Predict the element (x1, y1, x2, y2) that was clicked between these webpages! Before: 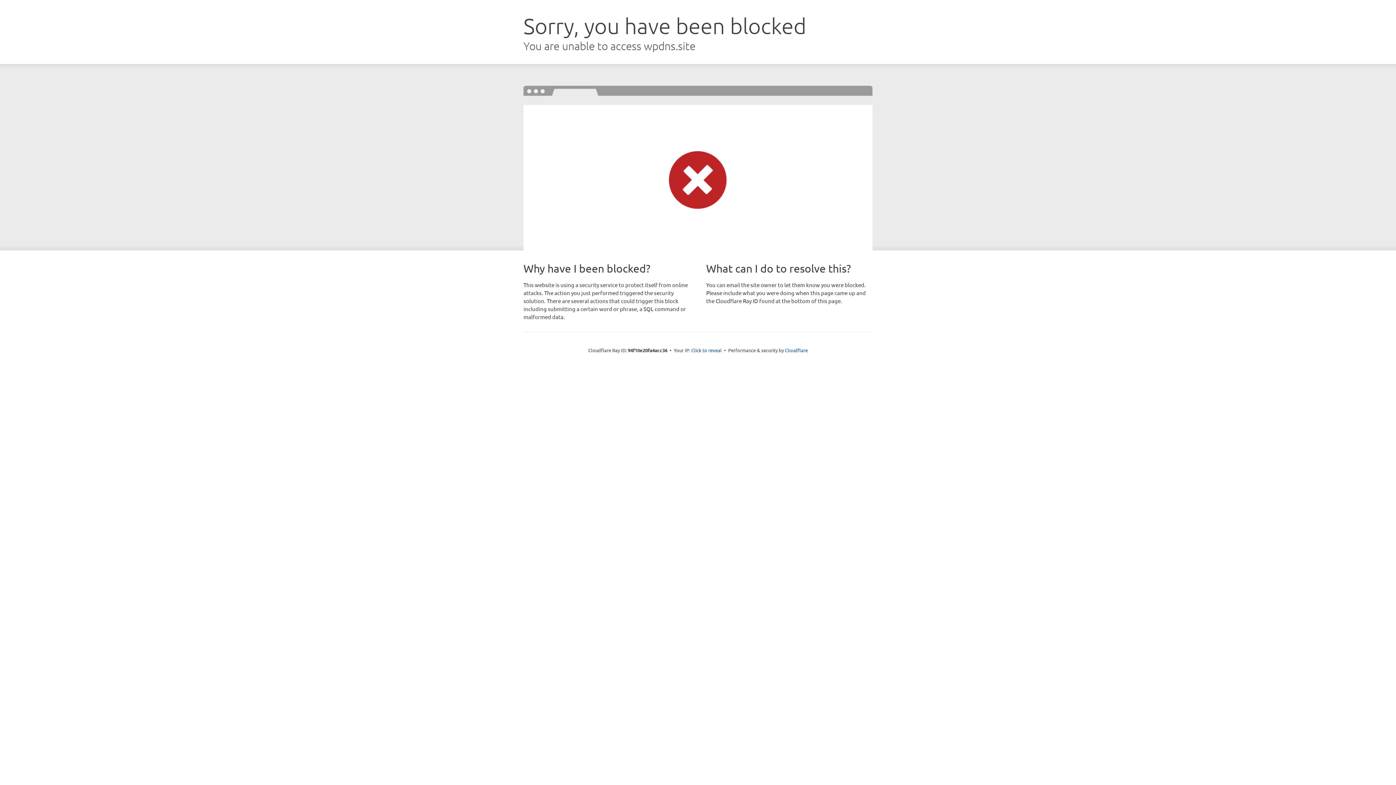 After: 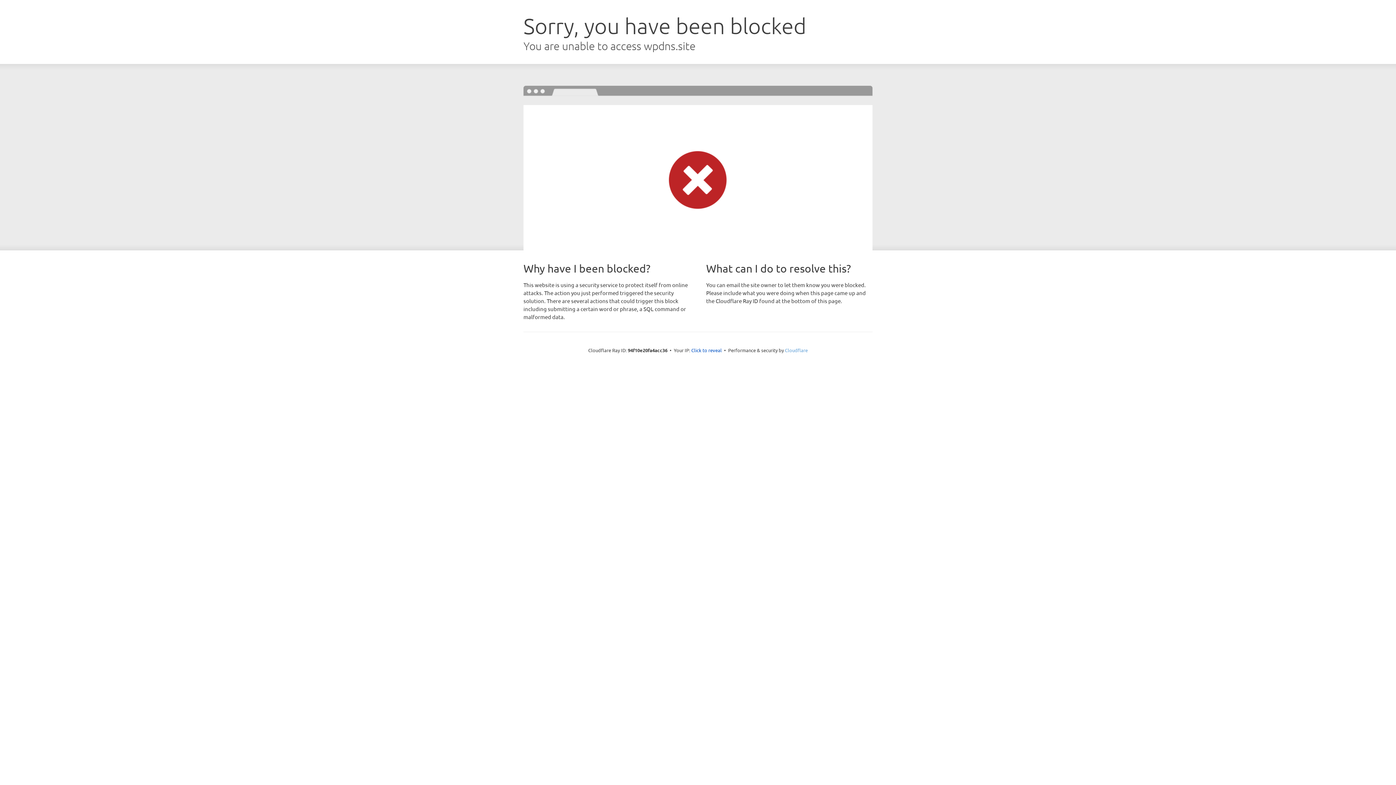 Action: bbox: (785, 347, 808, 353) label: Cloudflare